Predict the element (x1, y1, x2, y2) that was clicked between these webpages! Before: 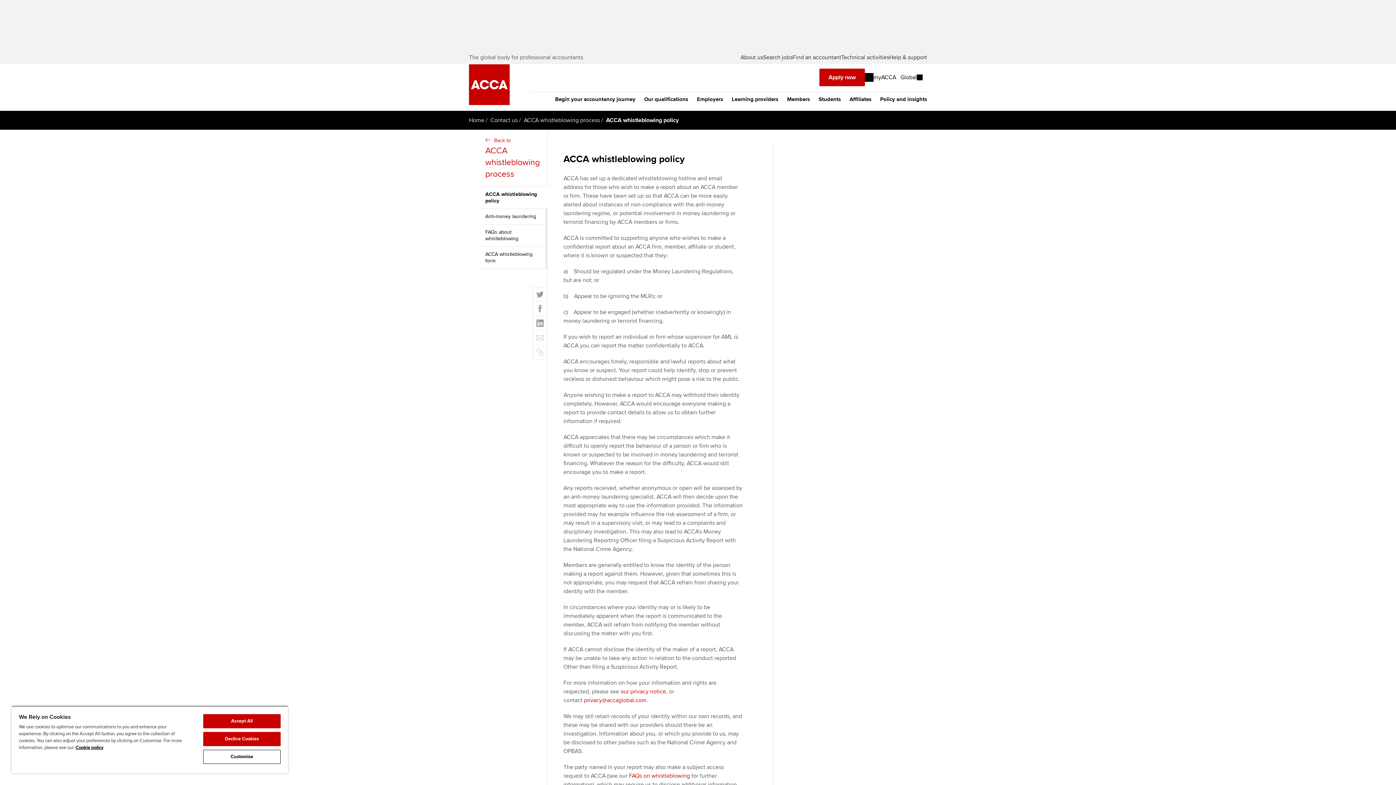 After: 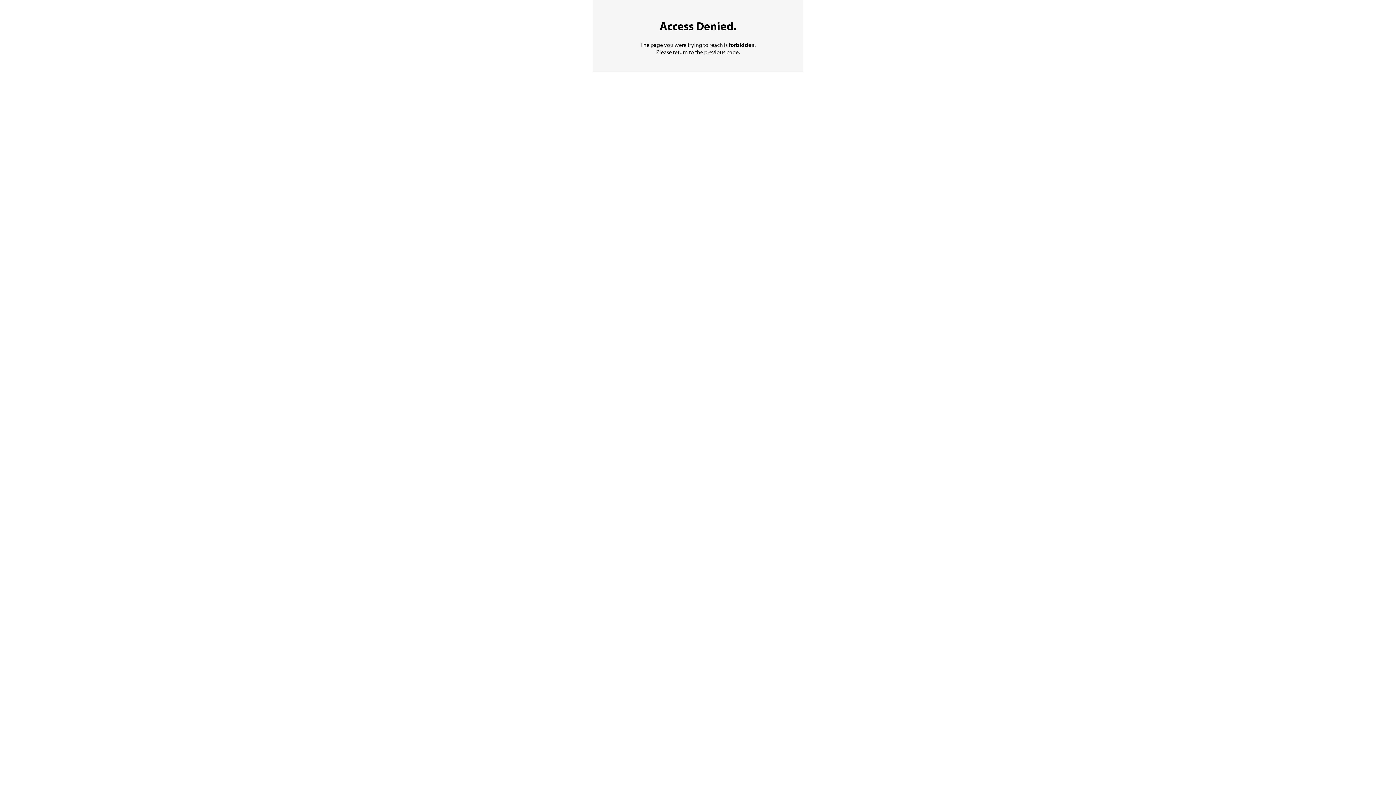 Action: label: Search jobs bbox: (763, 53, 792, 61)